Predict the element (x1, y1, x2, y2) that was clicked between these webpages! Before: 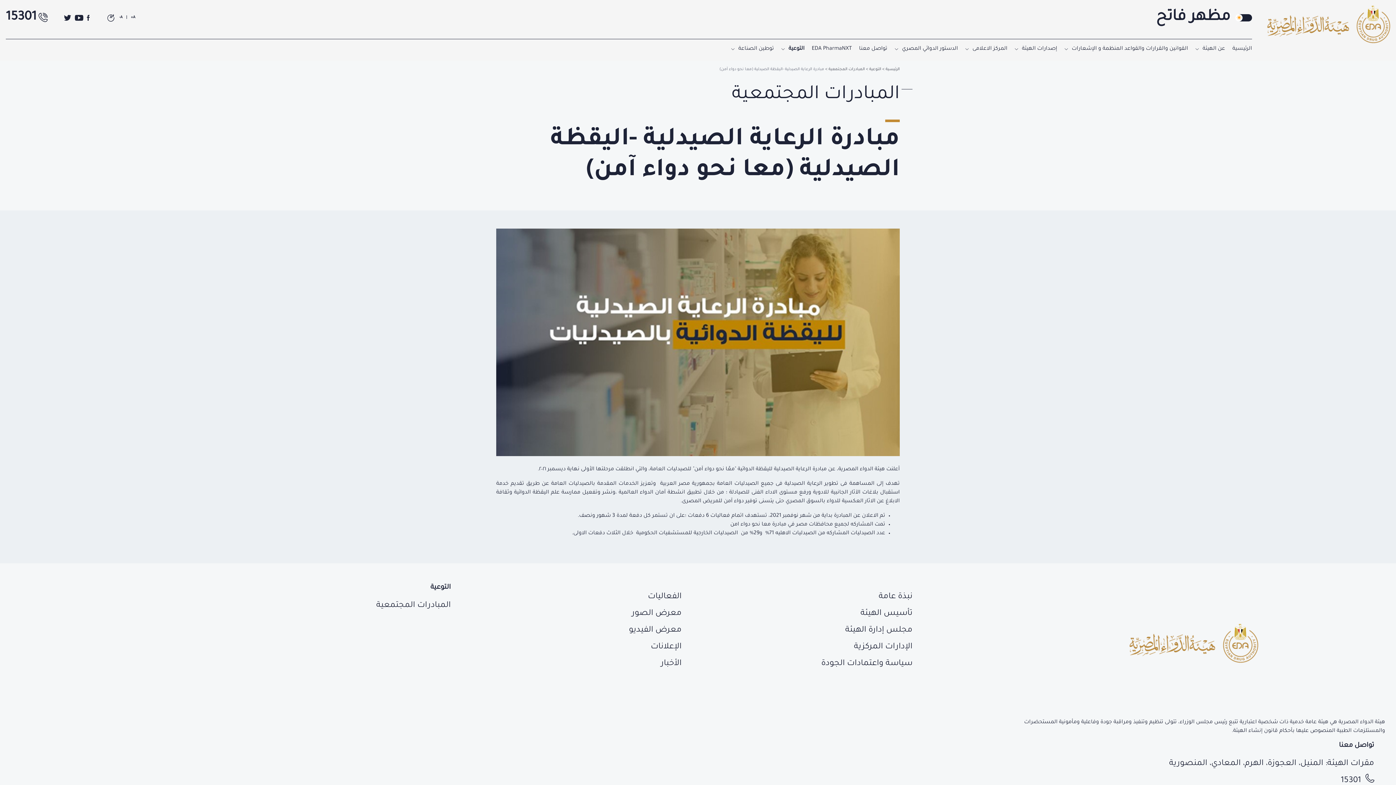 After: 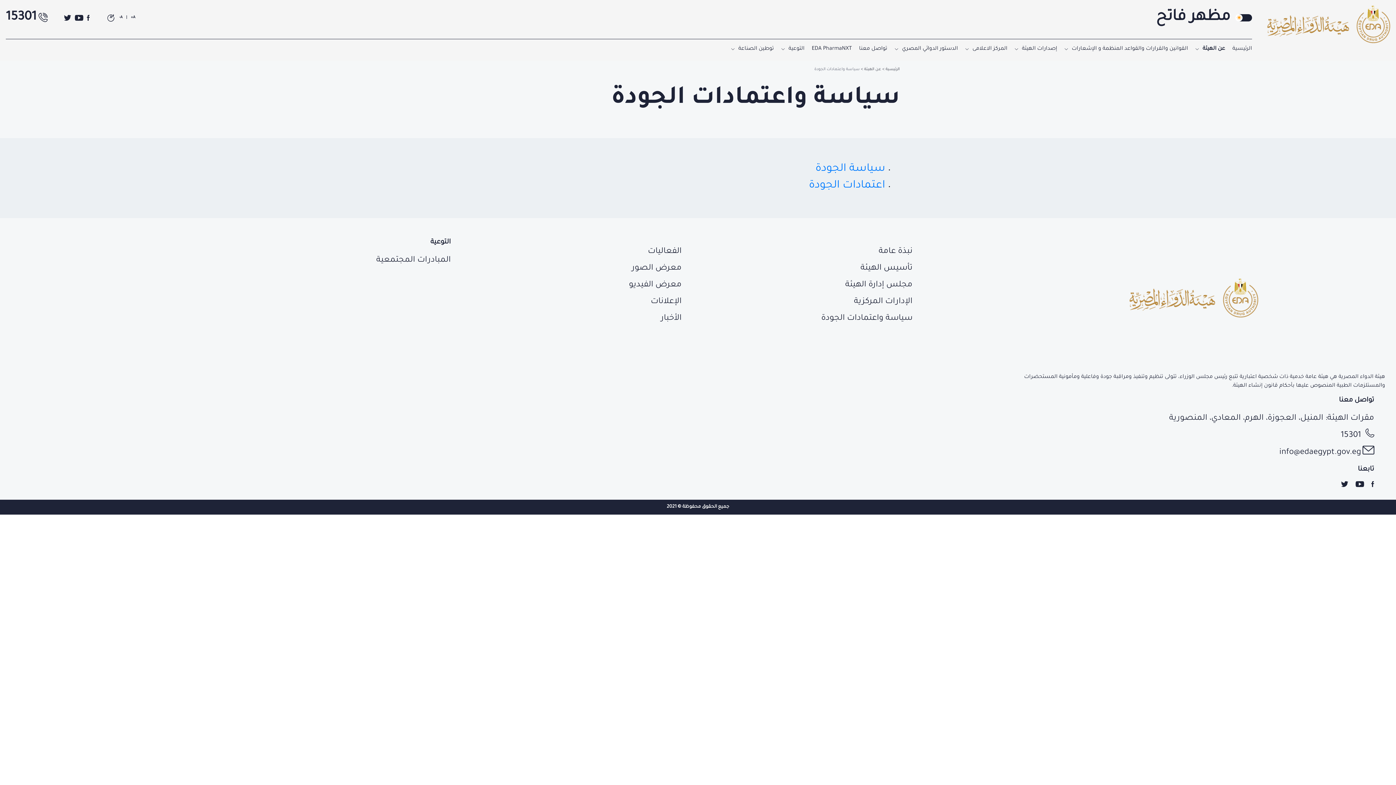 Action: bbox: (821, 659, 912, 668) label: سياسة واعتمادات الجودة